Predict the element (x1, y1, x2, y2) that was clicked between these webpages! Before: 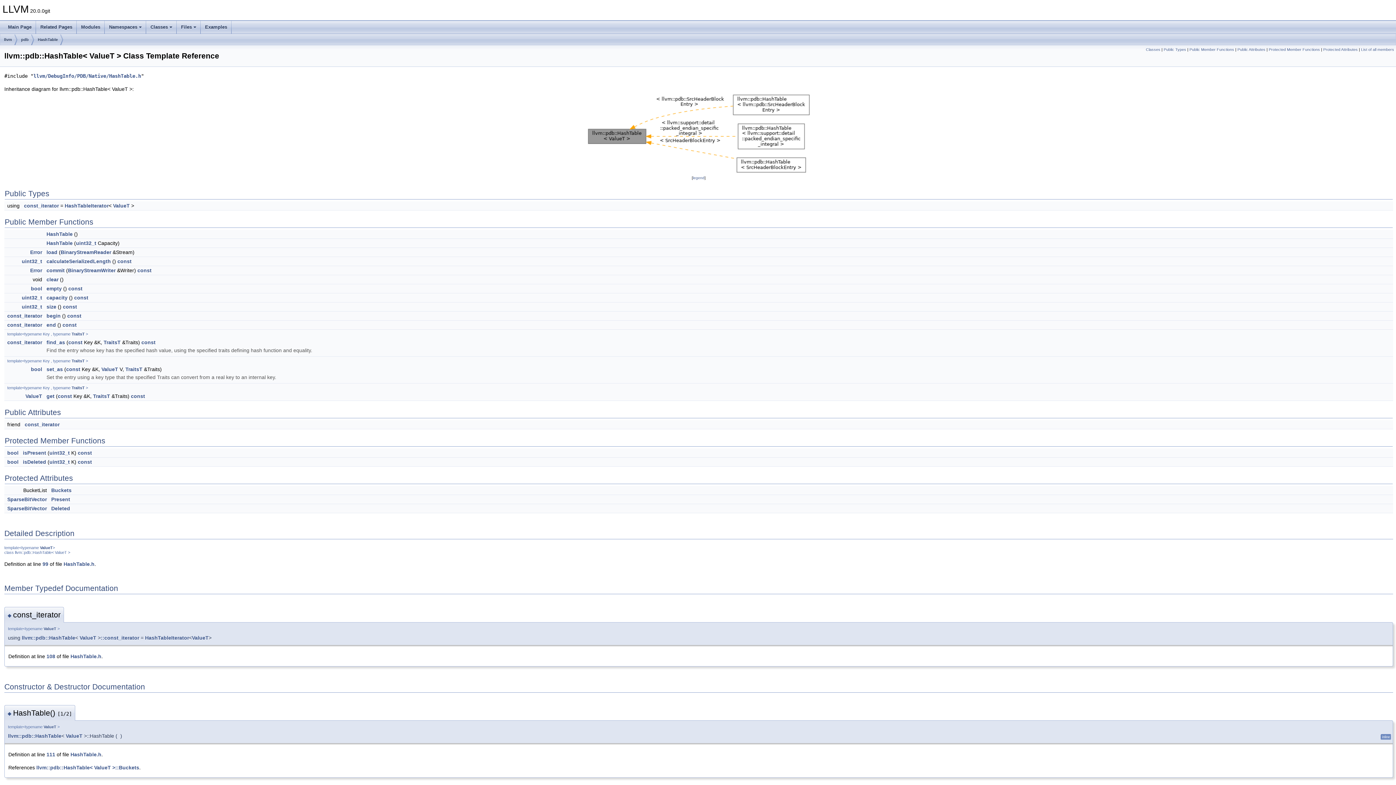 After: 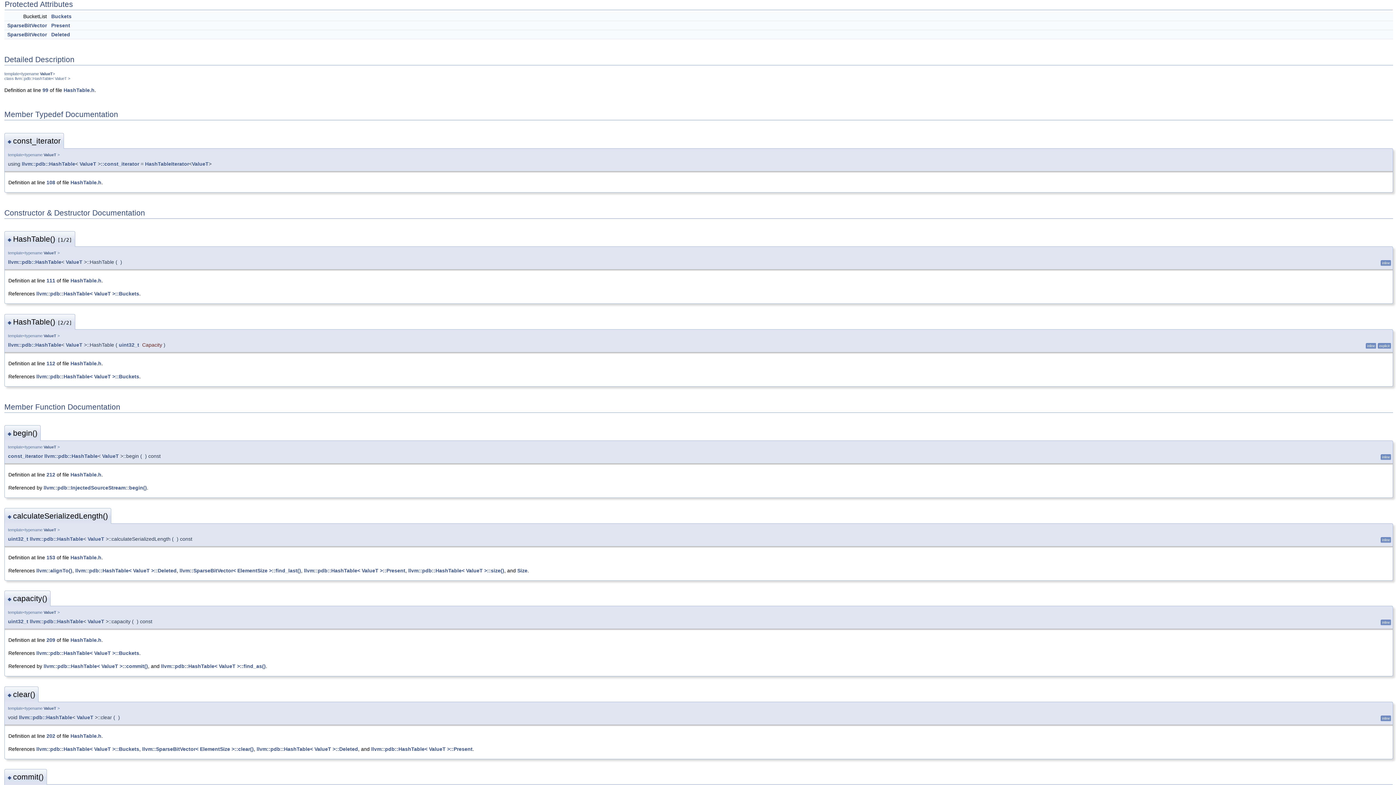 Action: label: Protected Attributes bbox: (1323, 47, 1358, 51)